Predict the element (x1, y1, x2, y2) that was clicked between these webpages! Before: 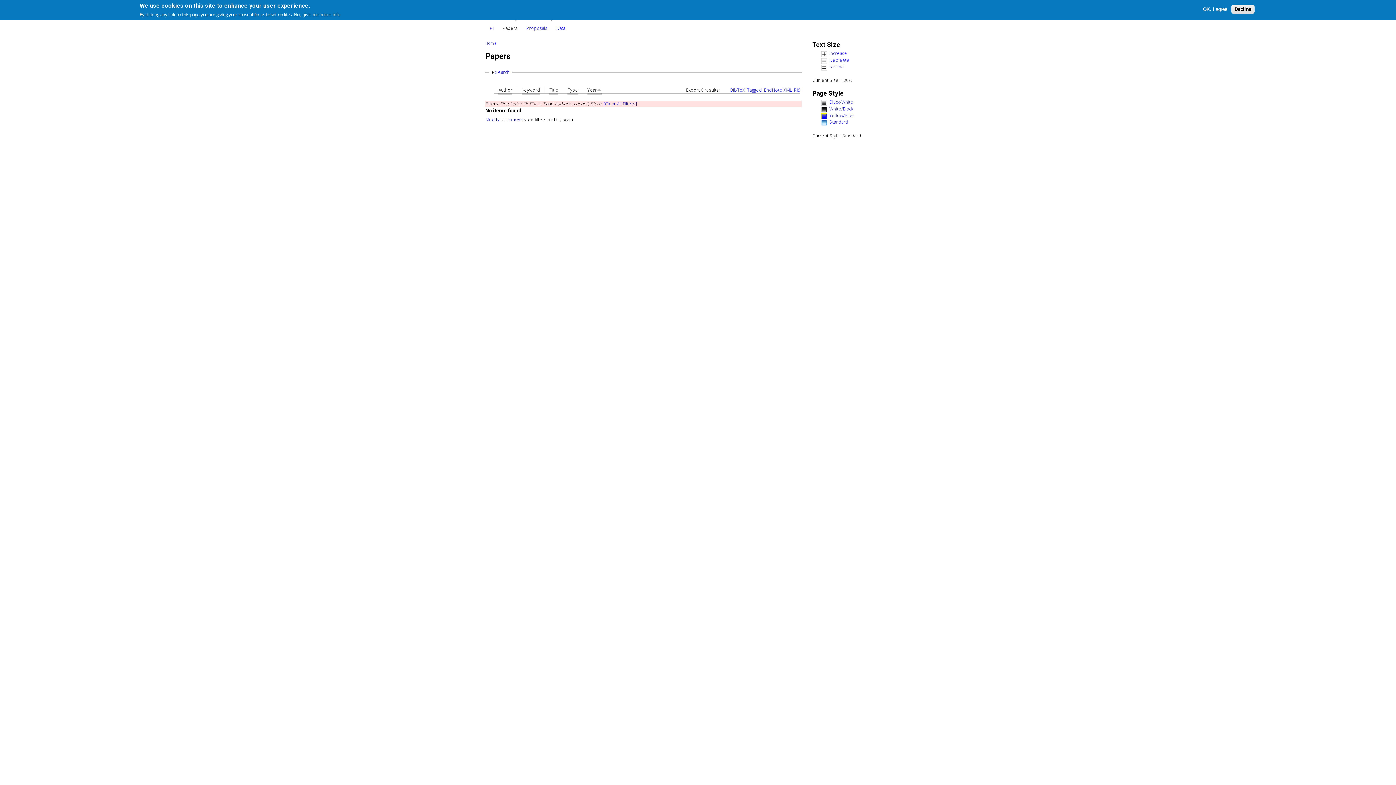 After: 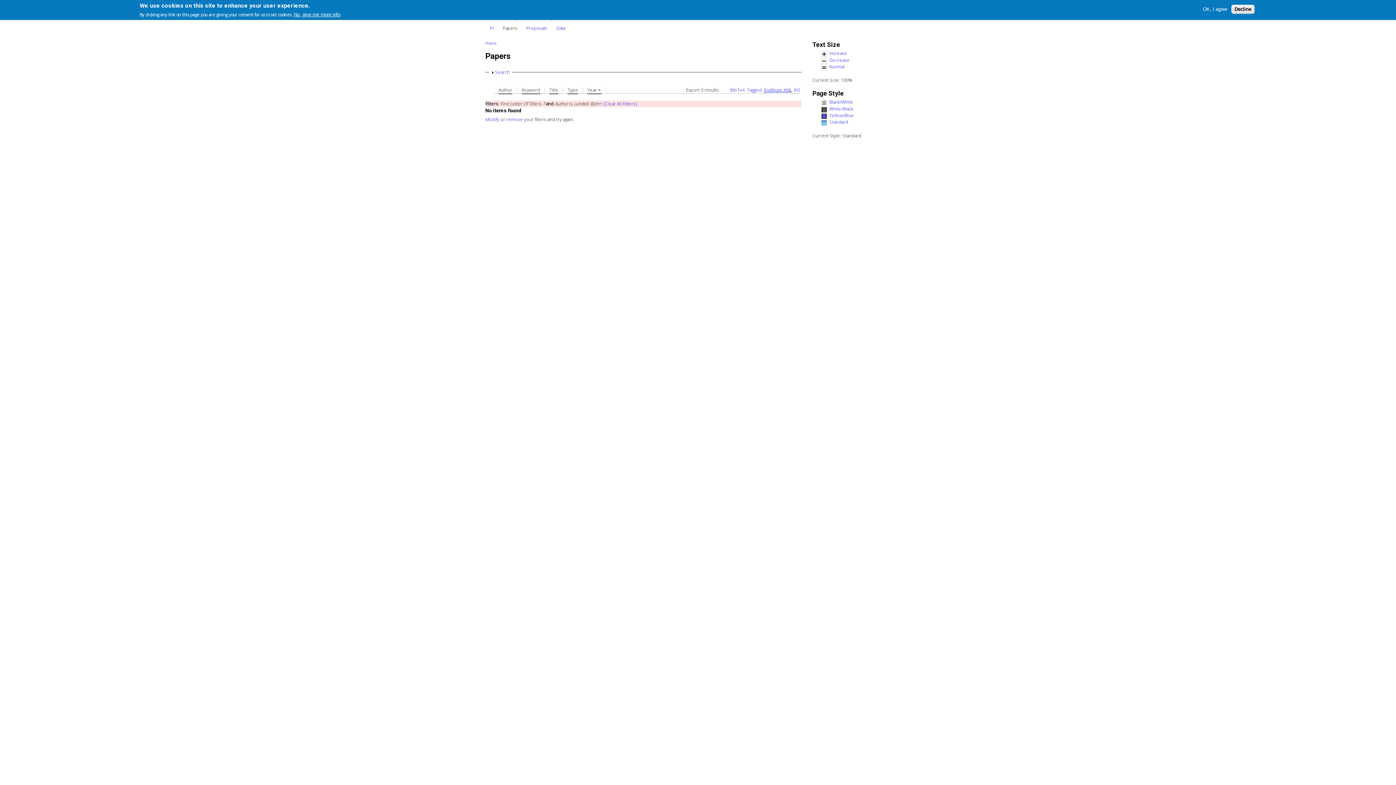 Action: bbox: (764, 87, 792, 93) label: EndNote XML